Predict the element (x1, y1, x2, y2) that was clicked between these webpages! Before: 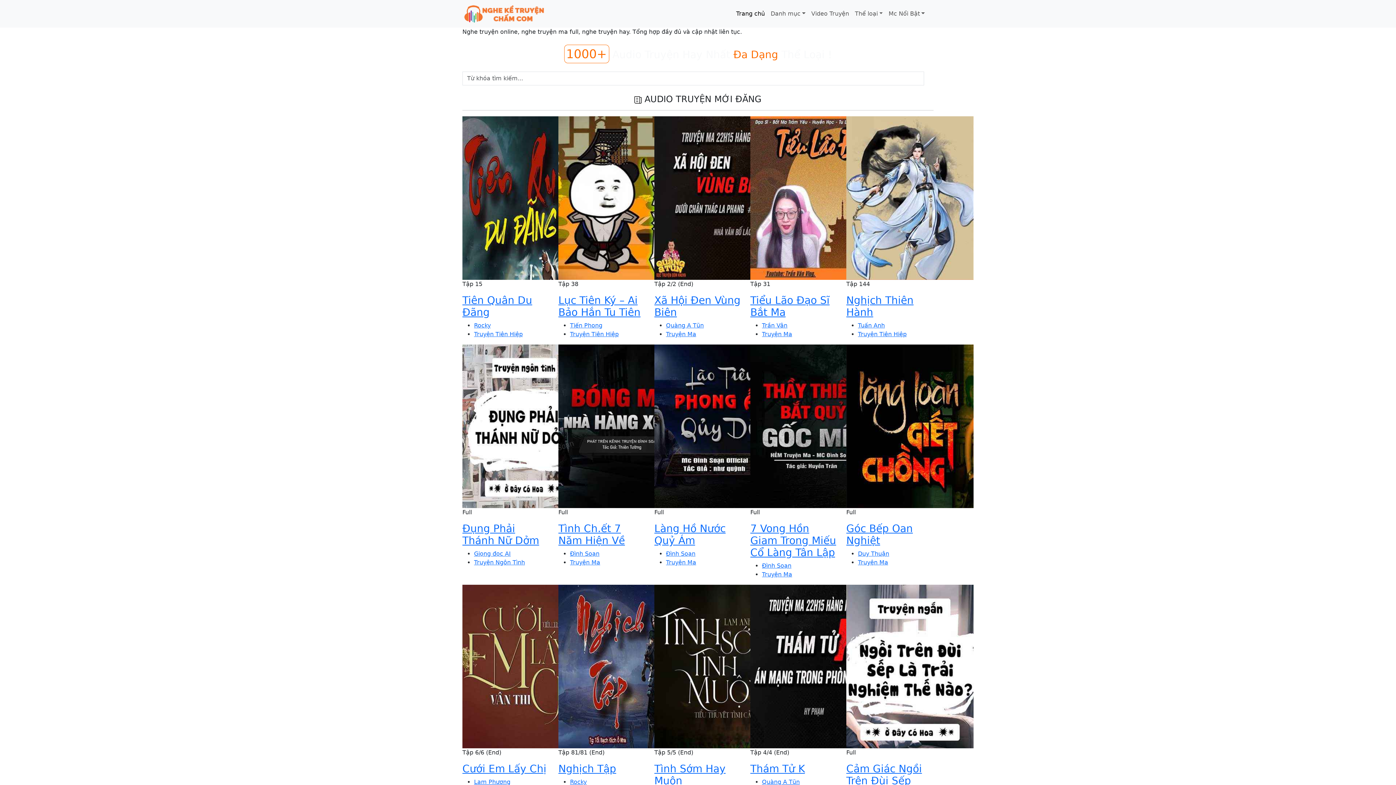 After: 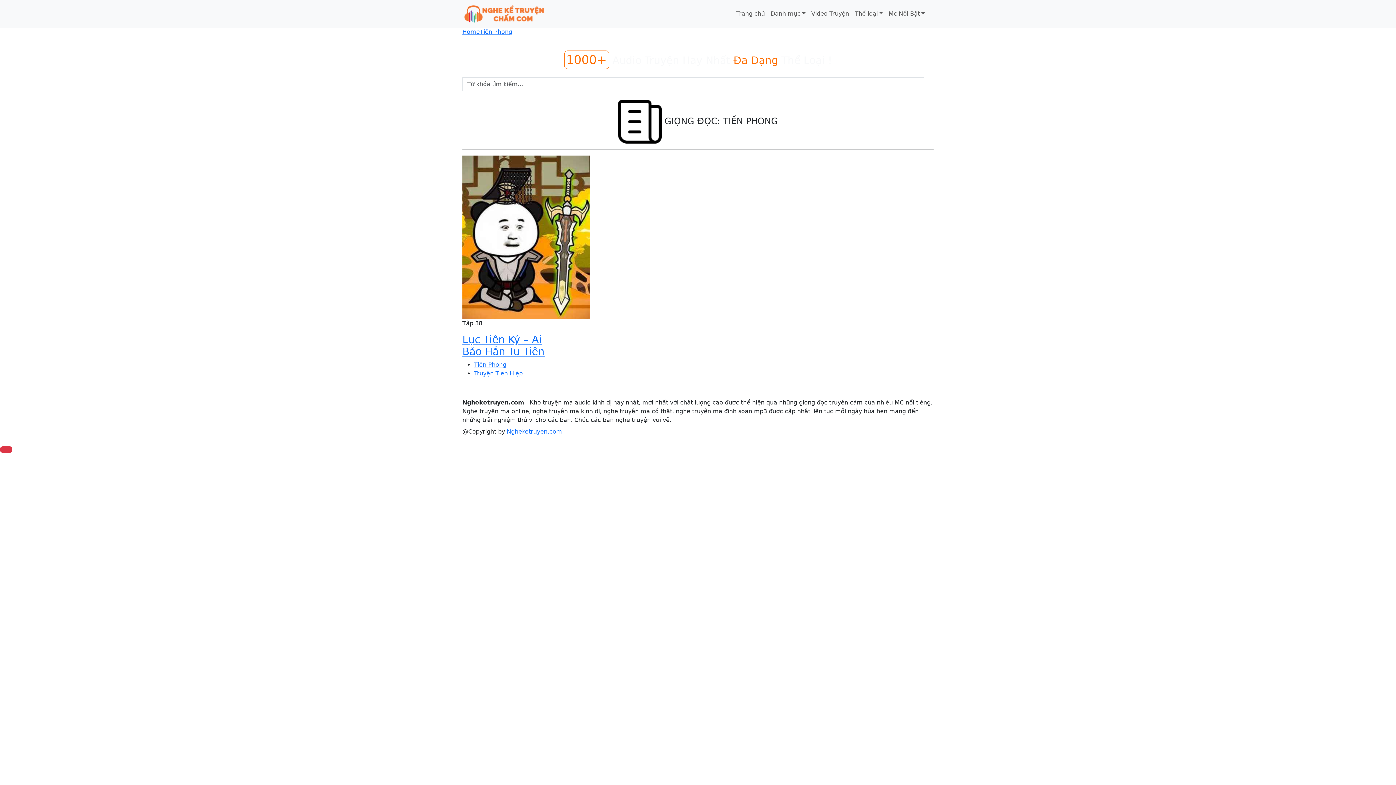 Action: bbox: (570, 322, 602, 329) label: Tiến Phong